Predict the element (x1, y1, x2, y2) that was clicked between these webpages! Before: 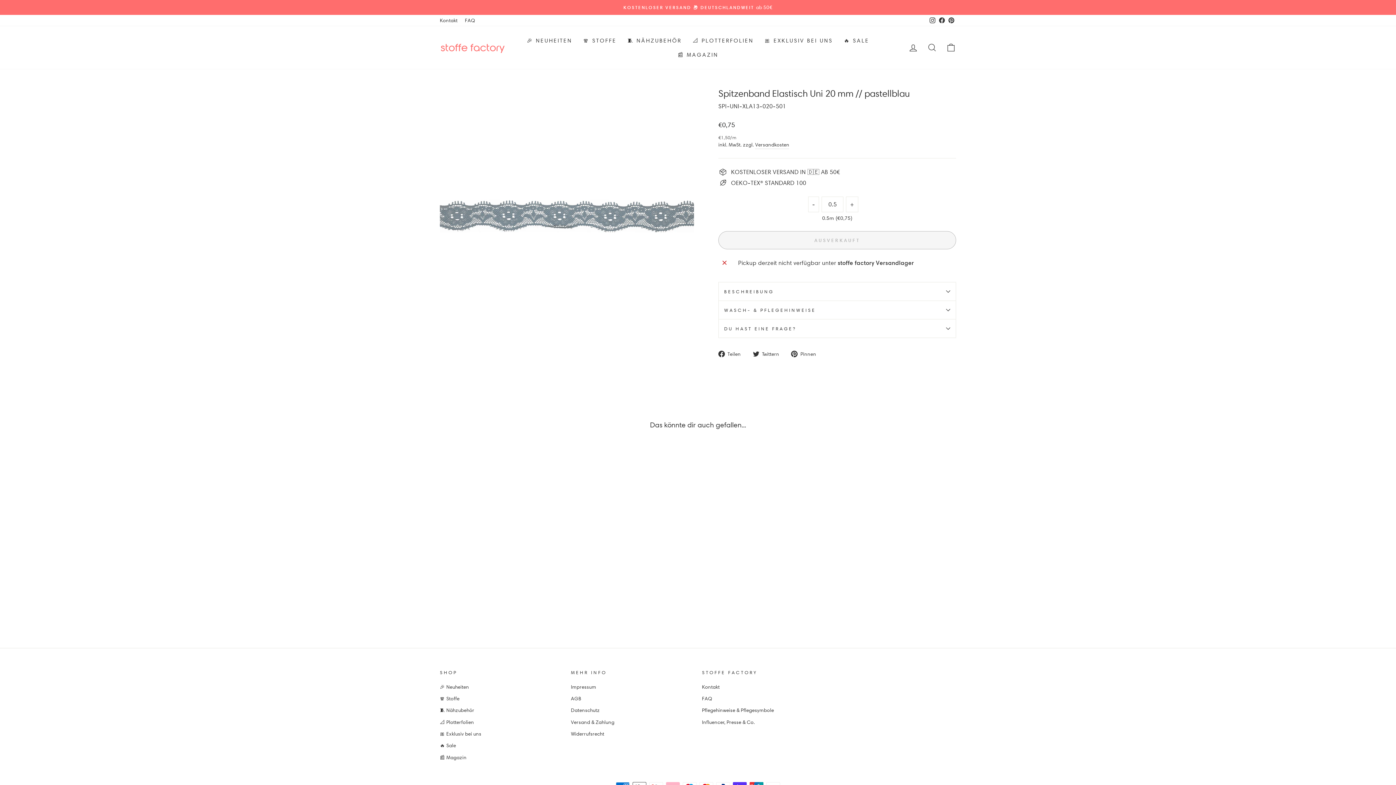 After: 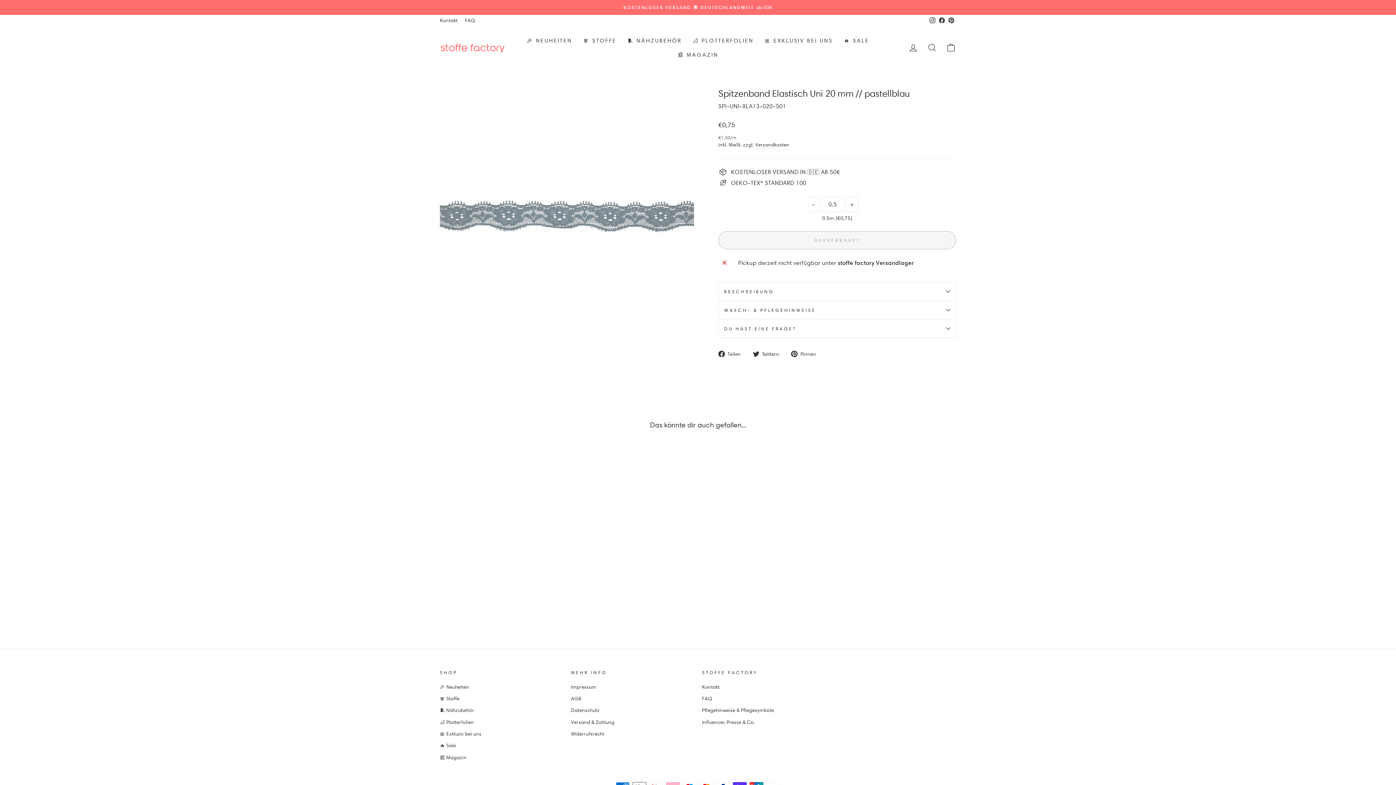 Action: label:  Pinnen
Auf Pinterest pinnen bbox: (791, 349, 821, 358)